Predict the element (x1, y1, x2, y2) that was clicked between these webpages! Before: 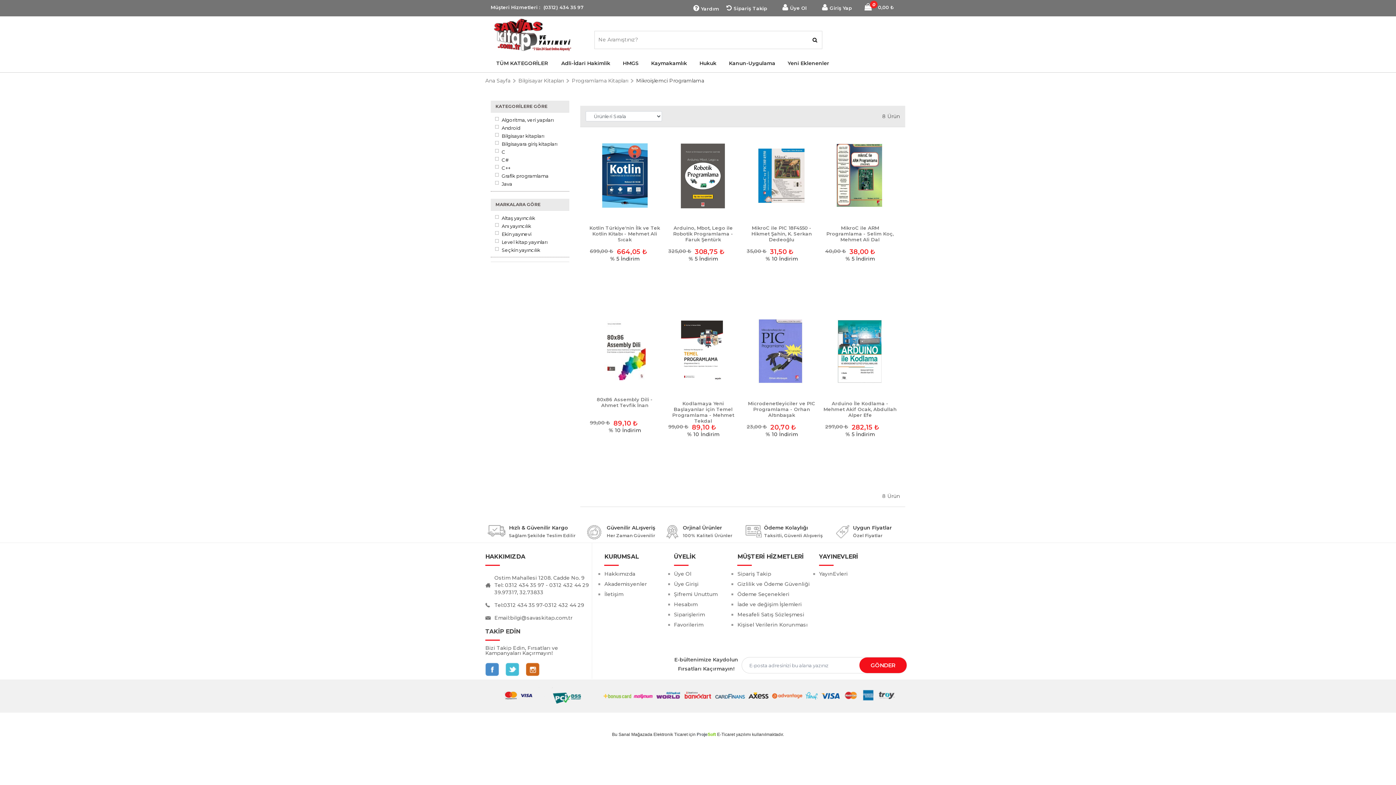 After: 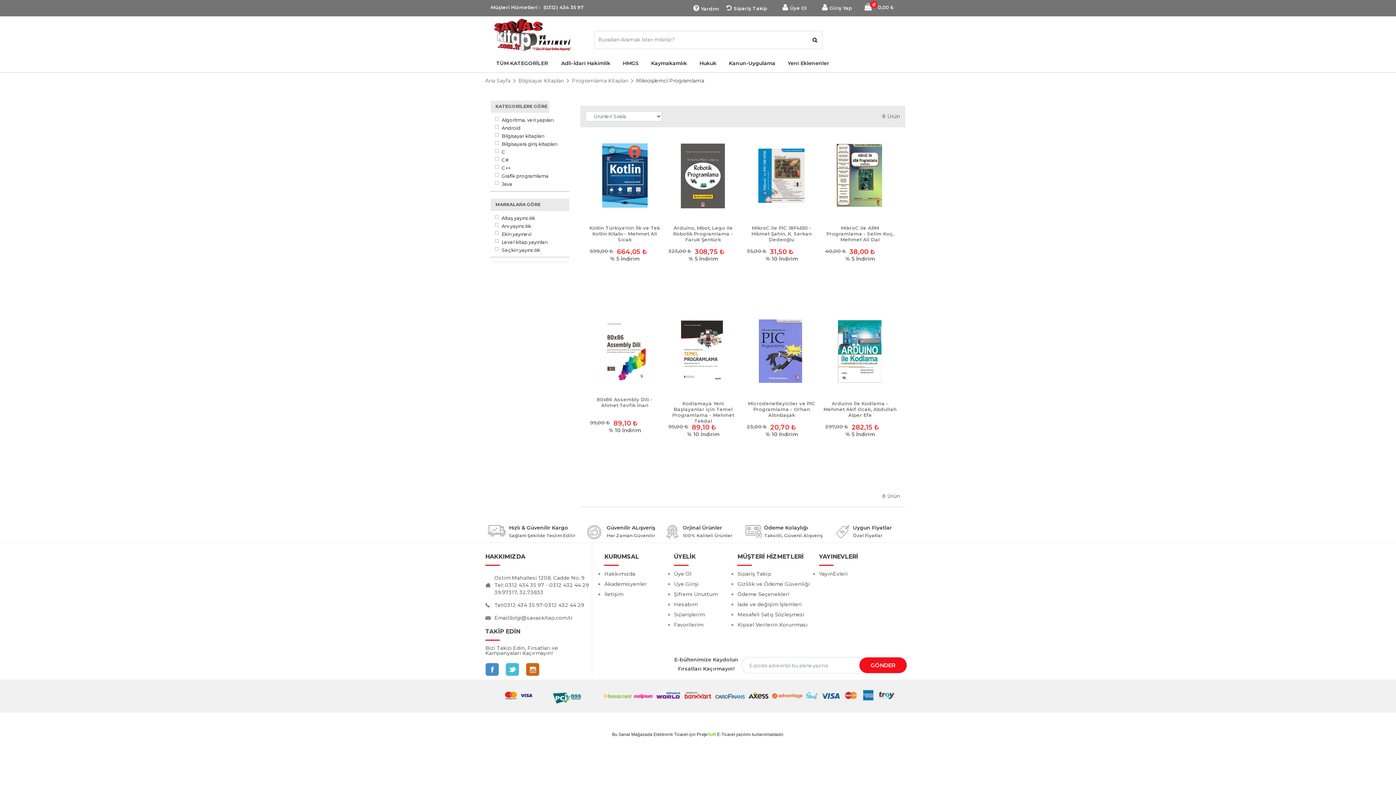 Action: label: KATEGORİLERE GÖRE bbox: (490, 100, 569, 112)